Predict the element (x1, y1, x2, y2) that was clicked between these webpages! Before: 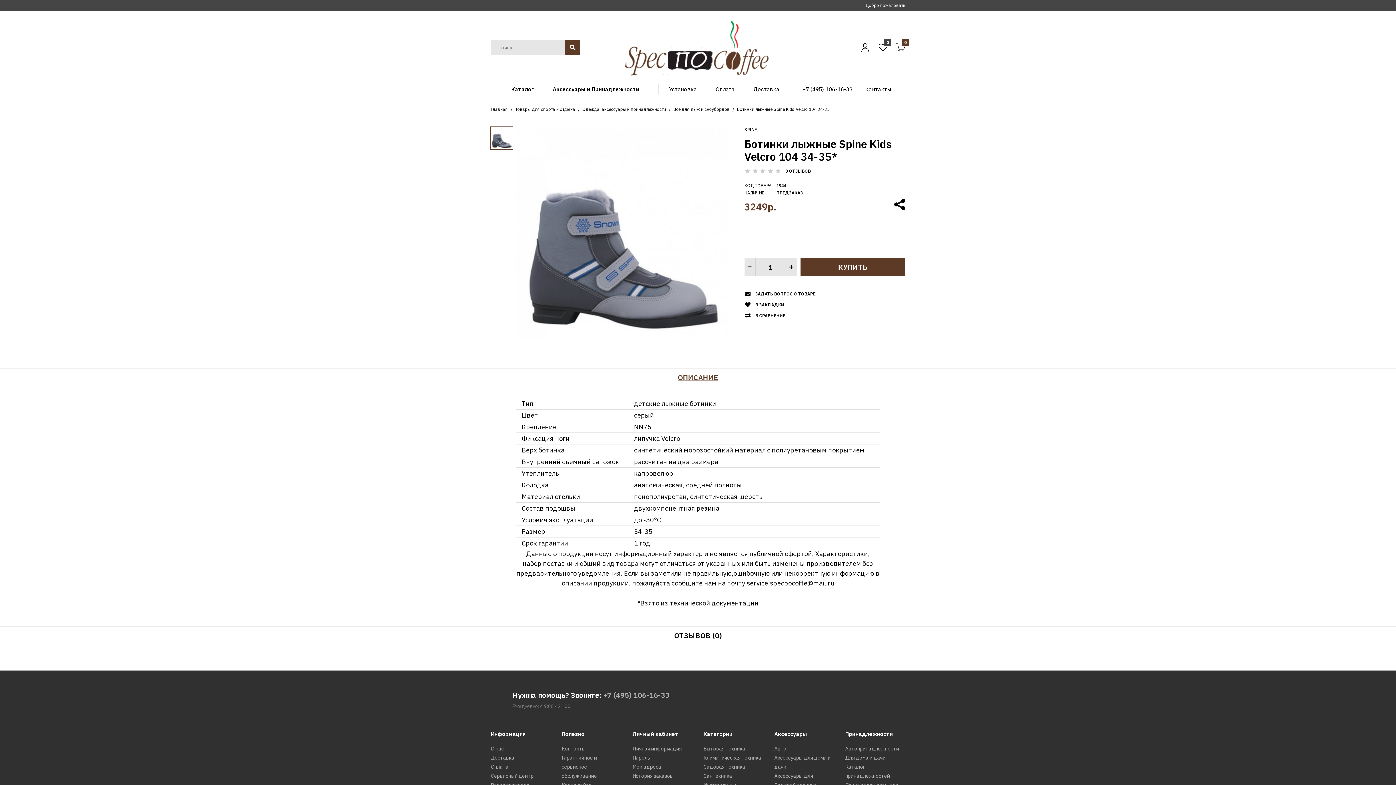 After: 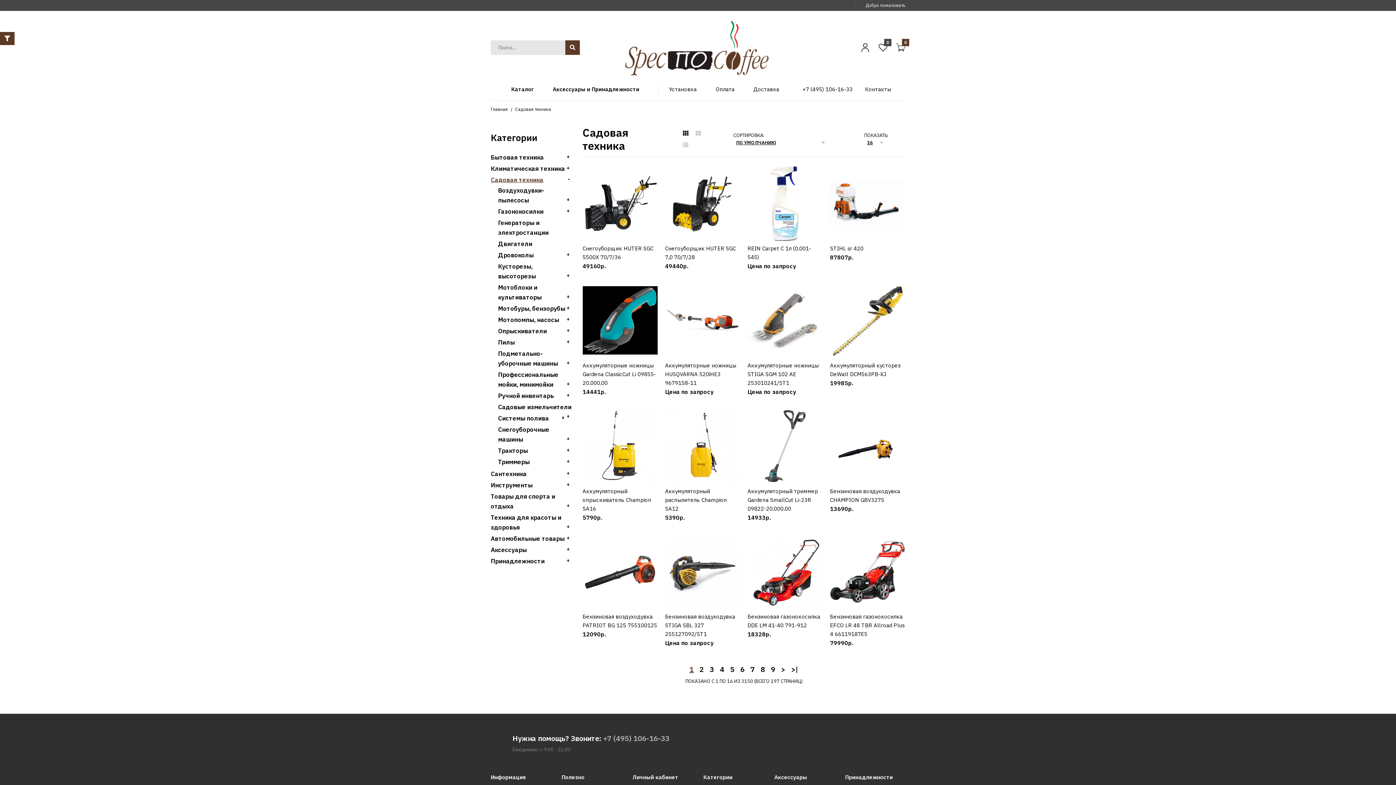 Action: label: Садовая техника bbox: (703, 763, 745, 770)